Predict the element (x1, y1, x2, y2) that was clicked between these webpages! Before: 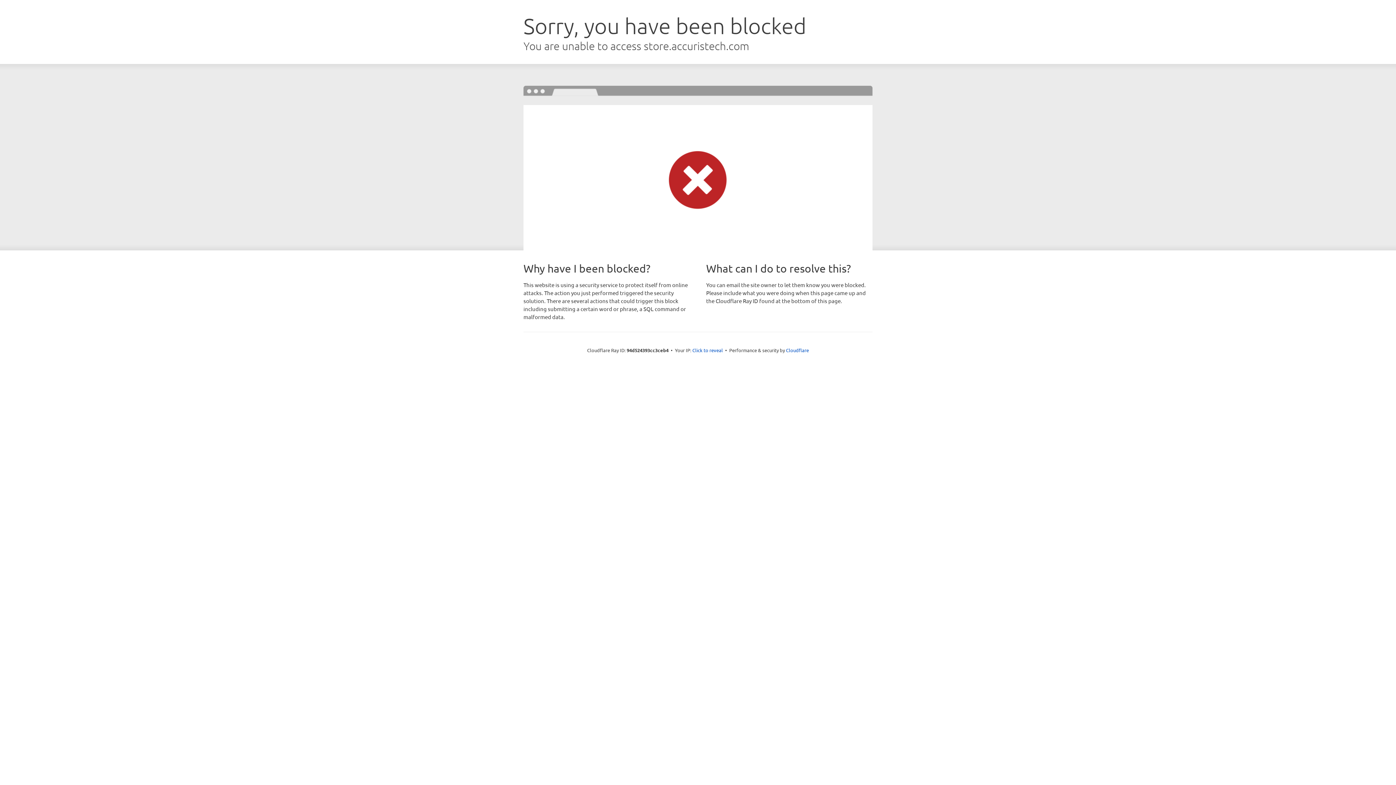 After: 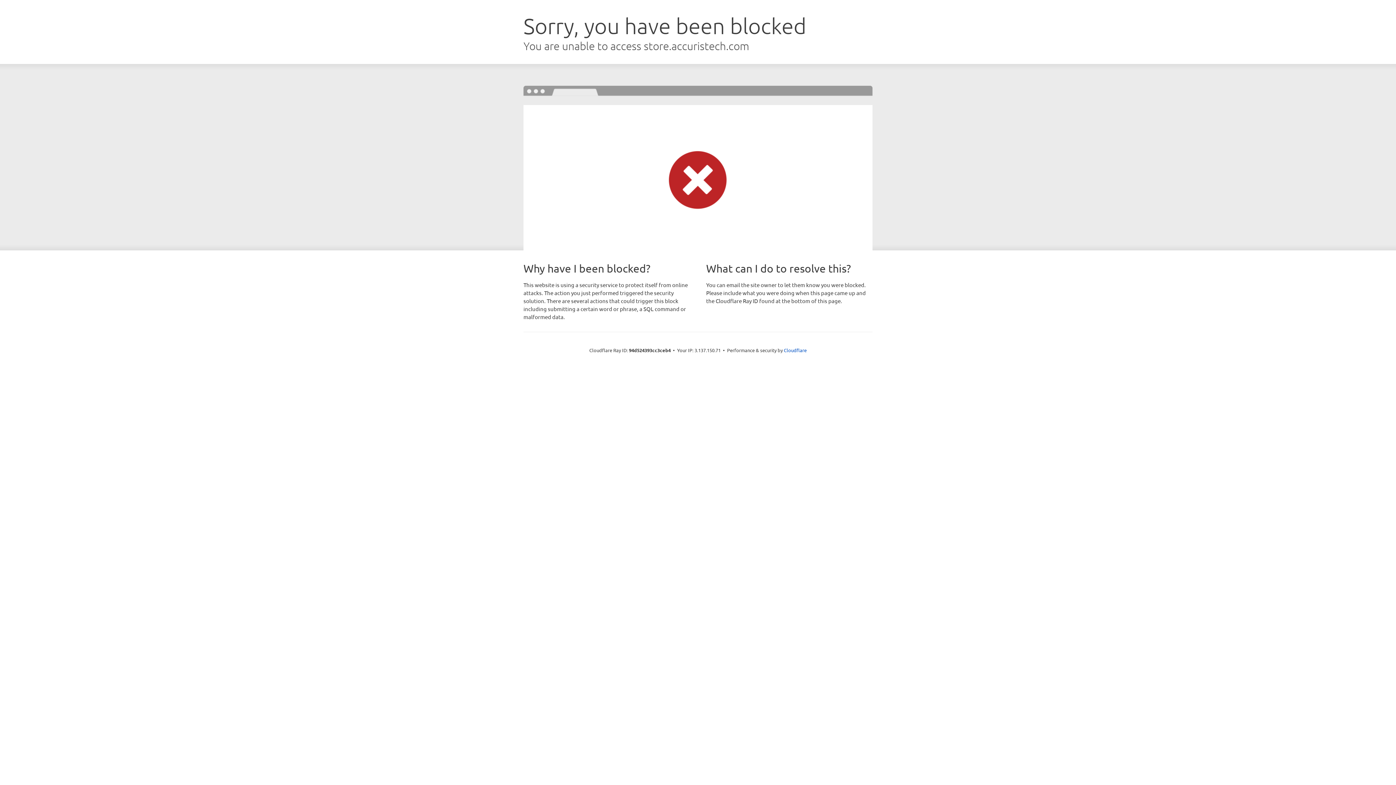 Action: bbox: (692, 346, 723, 353) label: Click to reveal